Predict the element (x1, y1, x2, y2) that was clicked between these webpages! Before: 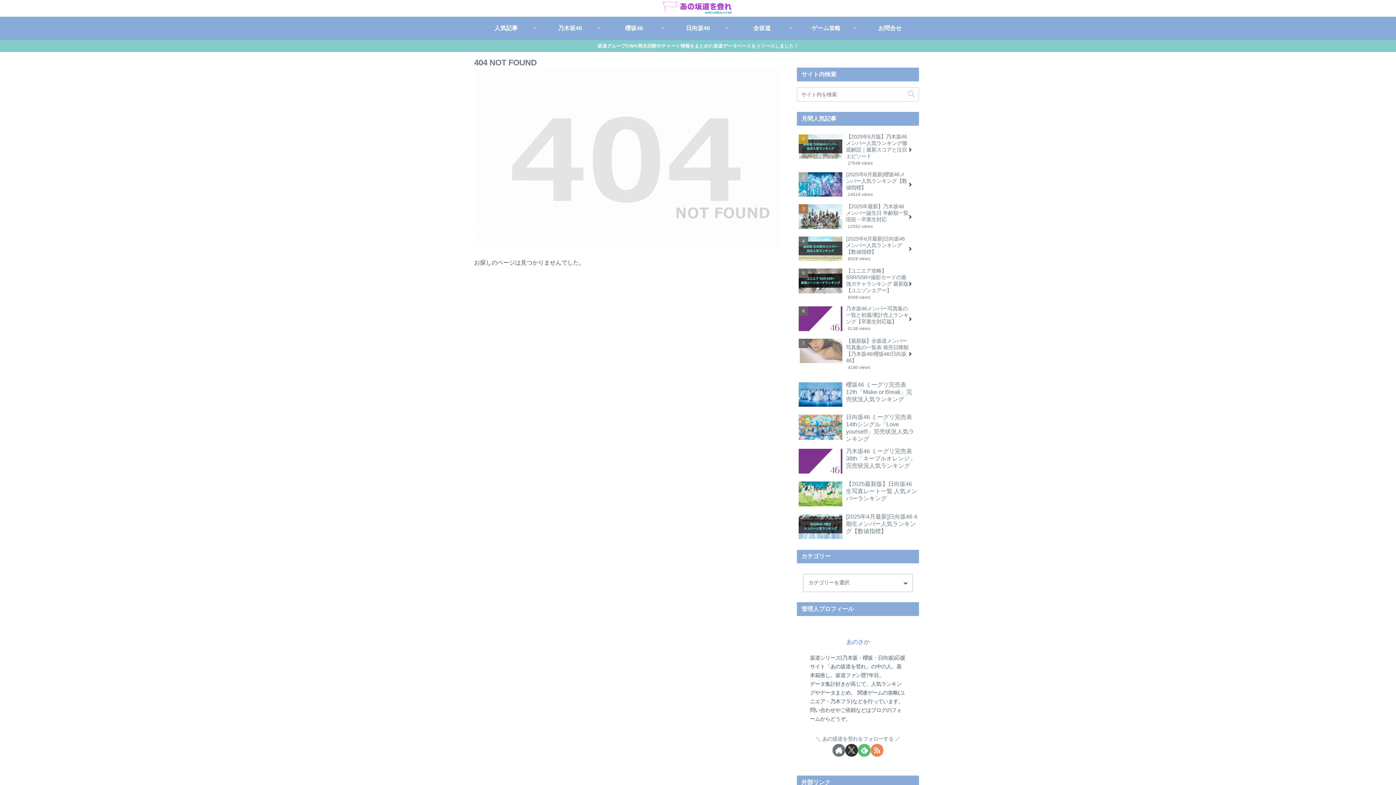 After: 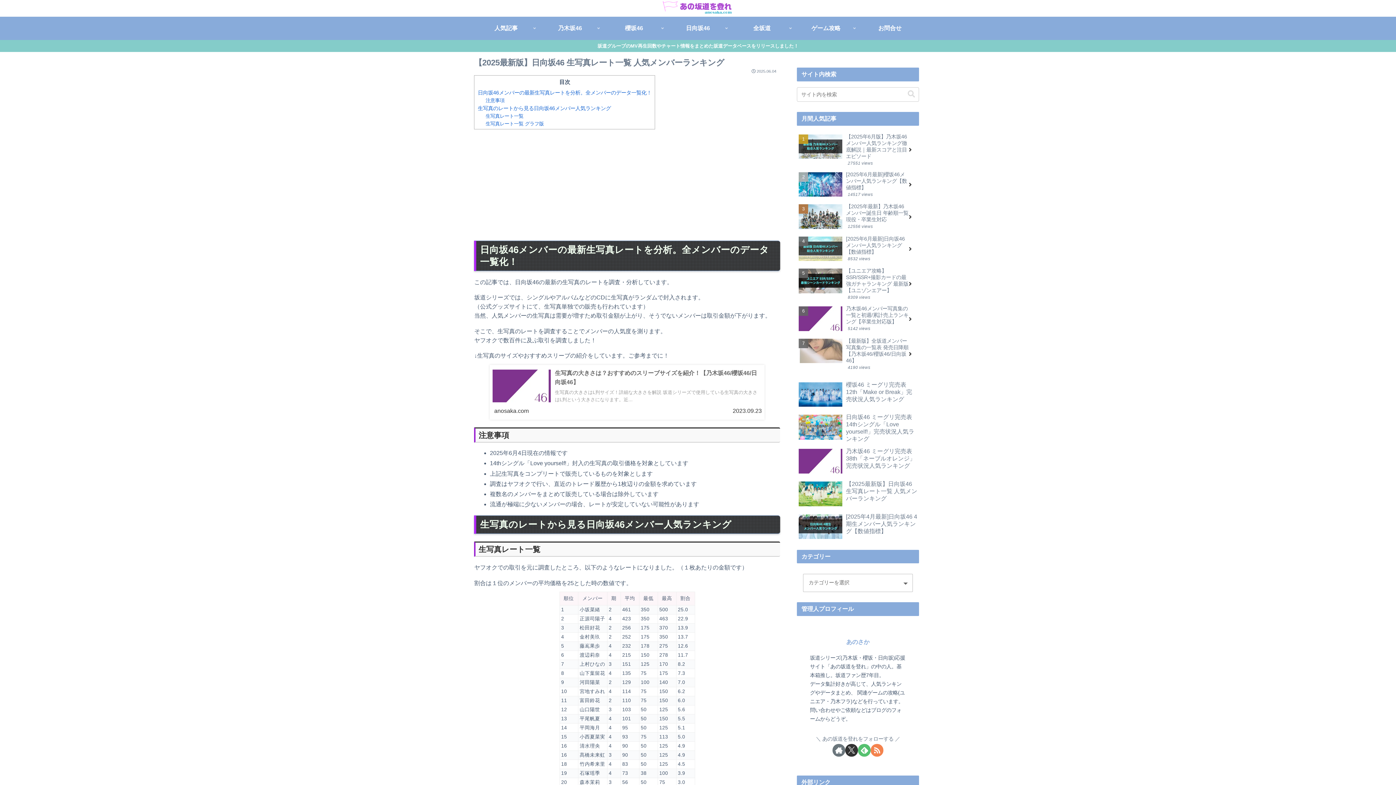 Action: label: 【2025最新版】日向坂46 生写真レート一覧 人気メンバーランキング bbox: (797, 478, 919, 510)